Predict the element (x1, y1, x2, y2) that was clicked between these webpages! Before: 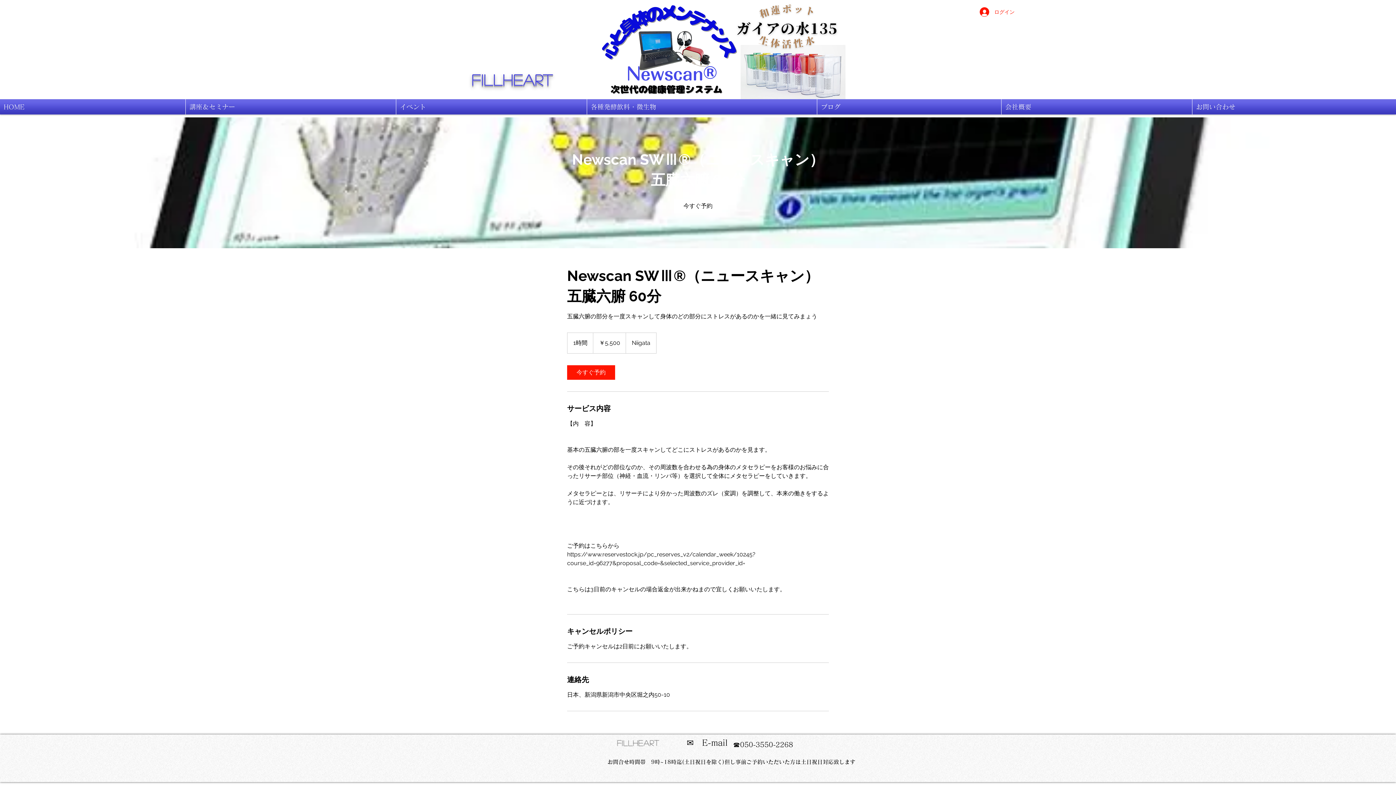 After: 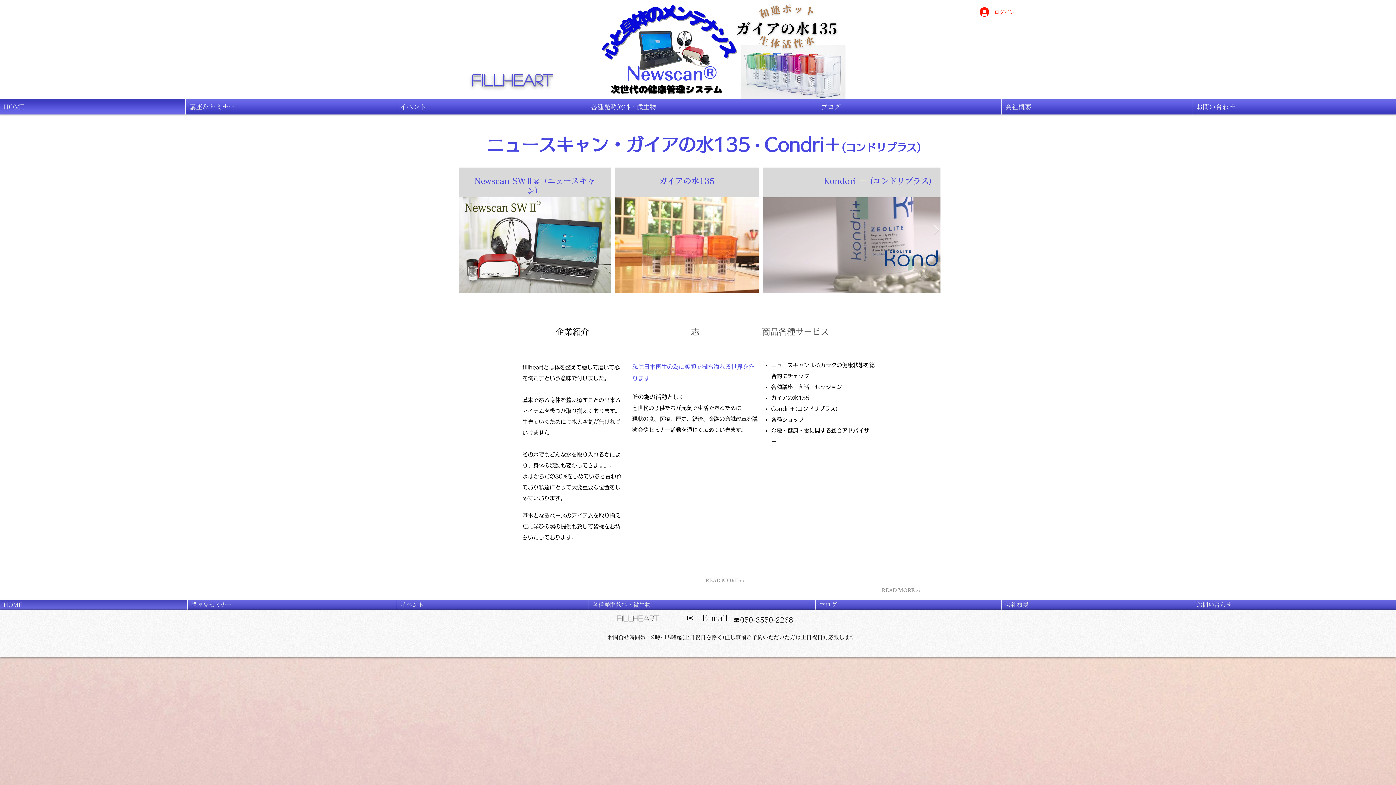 Action: label: HOME bbox: (0, 99, 185, 114)